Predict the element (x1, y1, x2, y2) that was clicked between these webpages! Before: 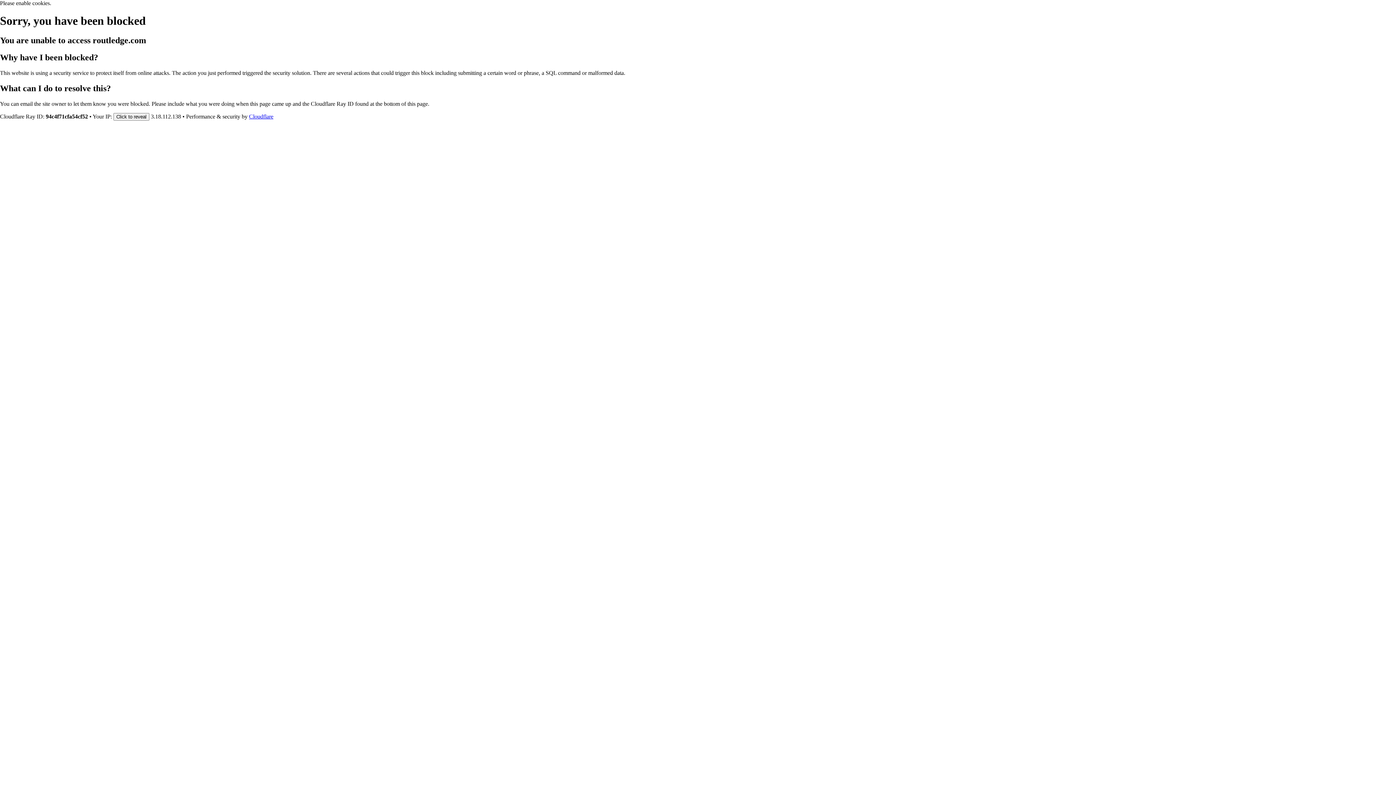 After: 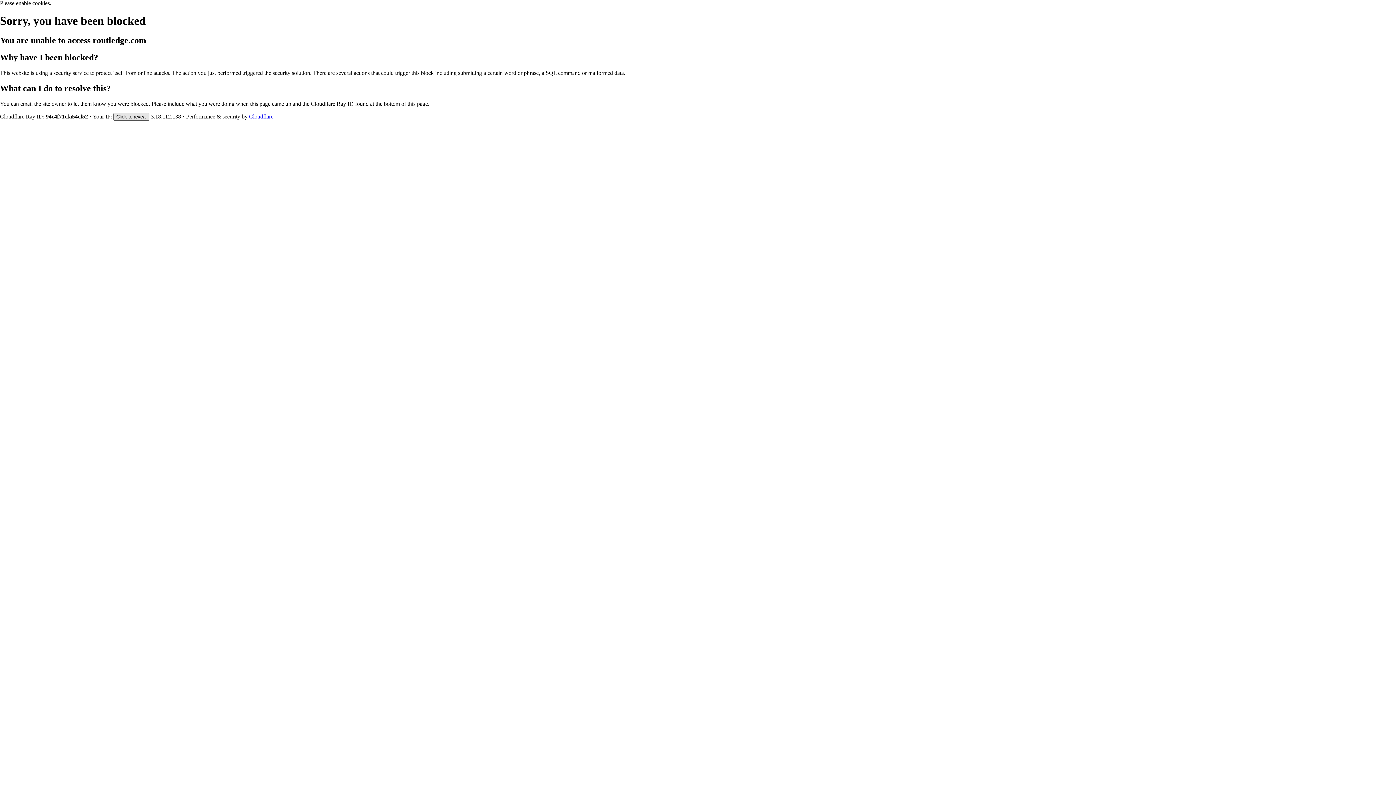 Action: bbox: (113, 112, 149, 120) label: Click to reveal